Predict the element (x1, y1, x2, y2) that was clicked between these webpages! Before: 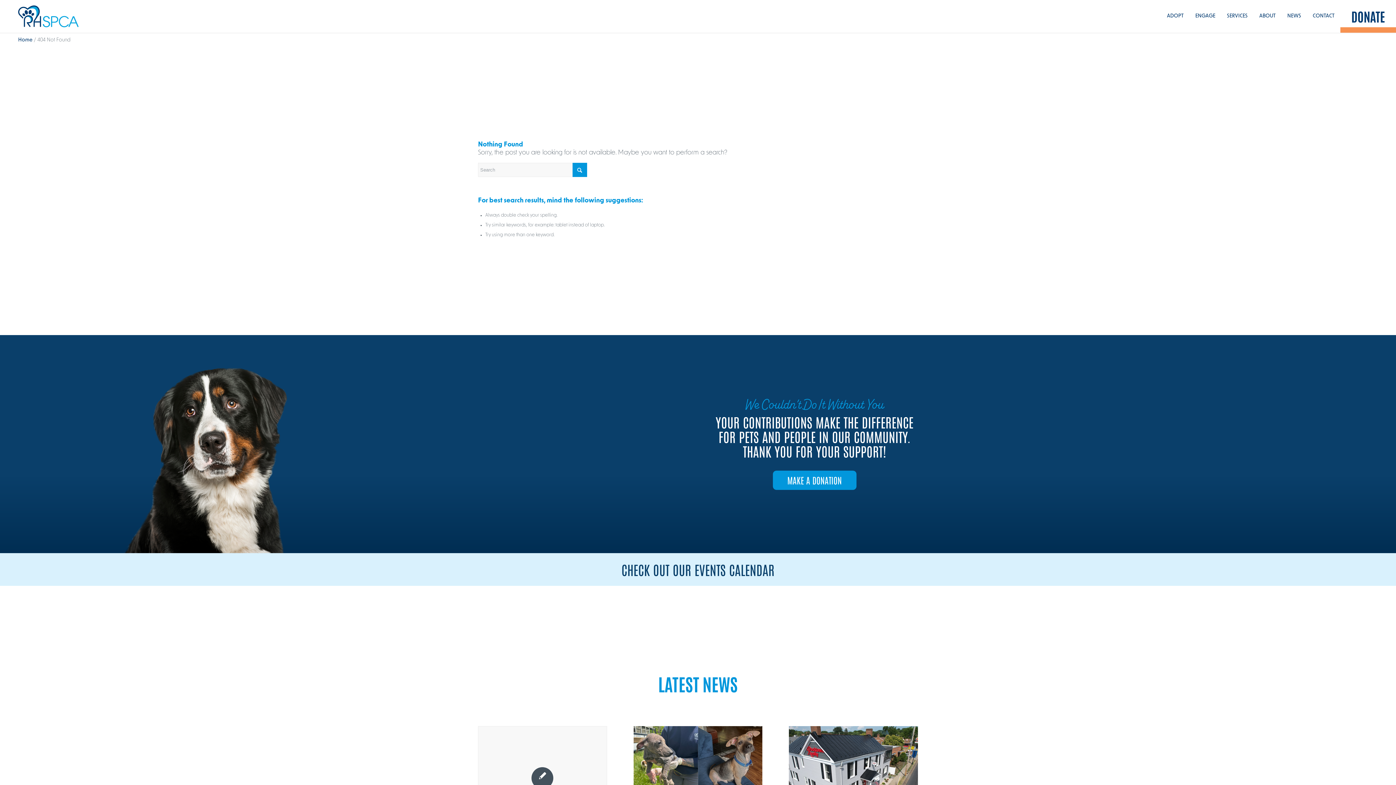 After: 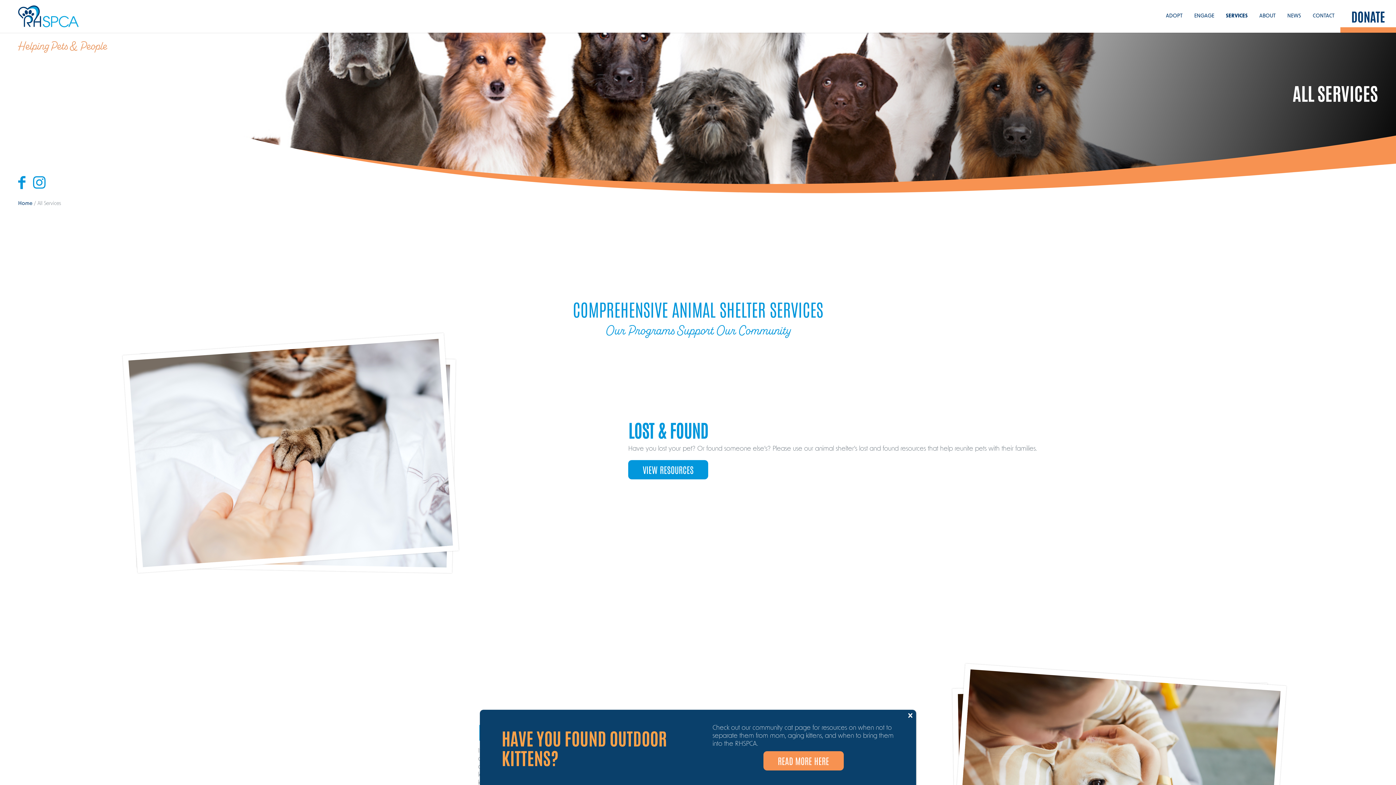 Action: label: SERVICES bbox: (1221, 0, 1253, 32)